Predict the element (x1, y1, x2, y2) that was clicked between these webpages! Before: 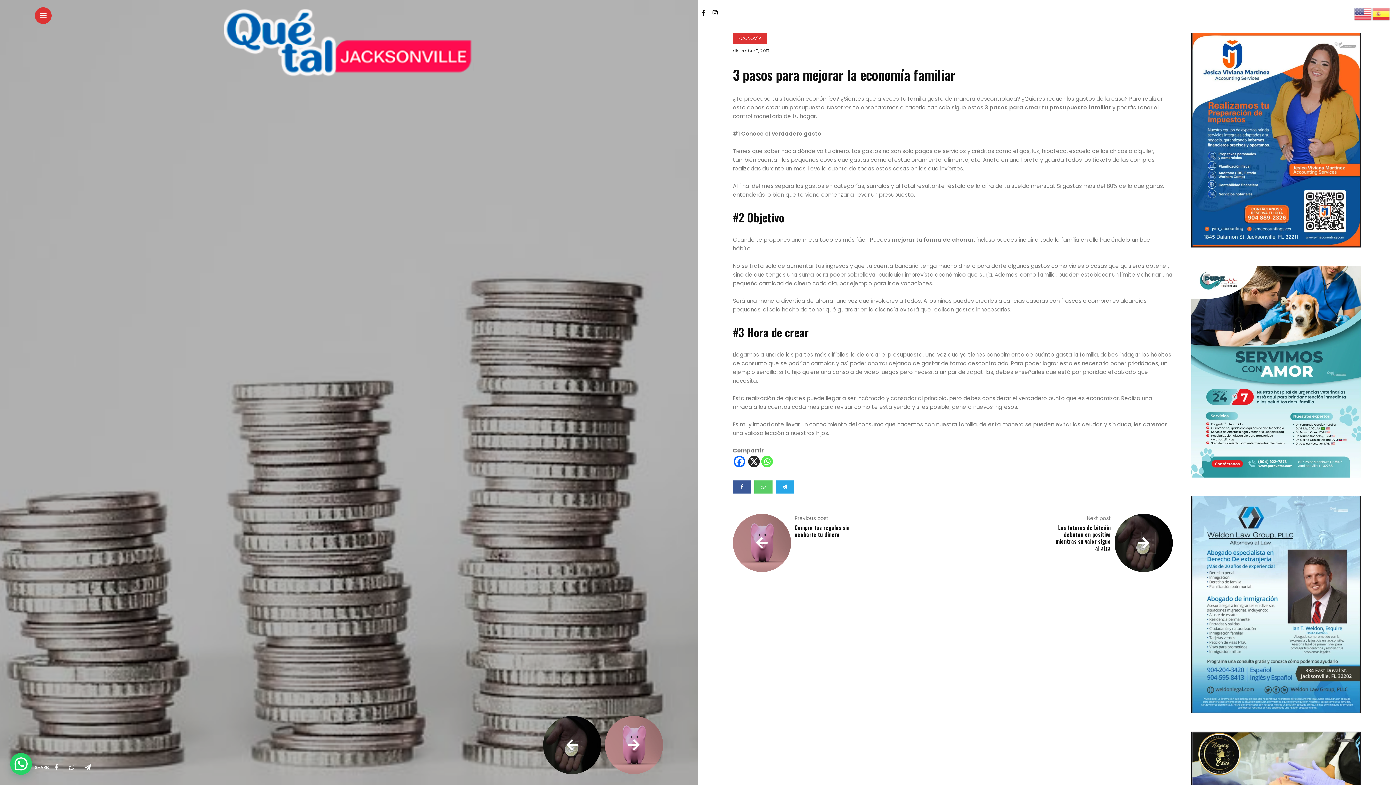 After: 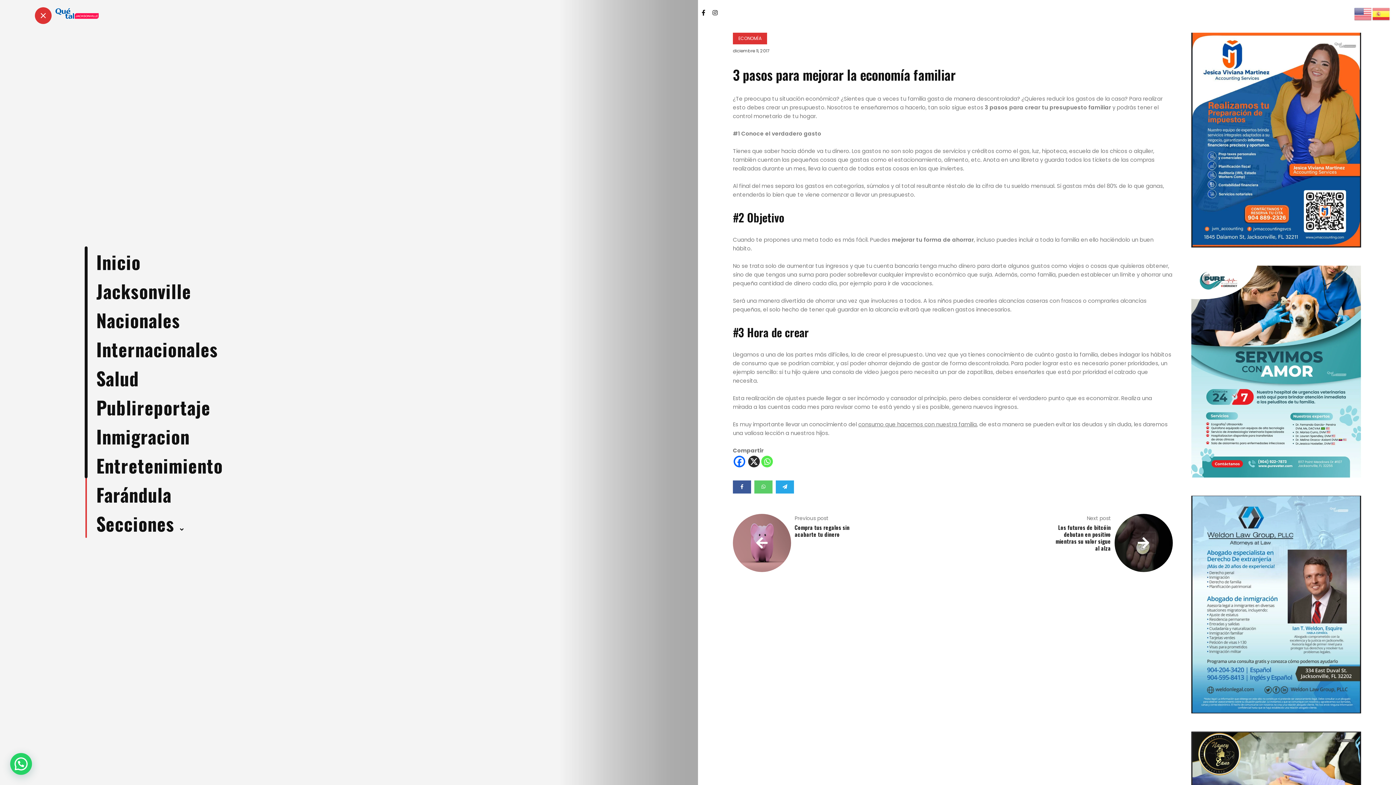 Action: bbox: (40, 13, 46, 18) label: Main Menu